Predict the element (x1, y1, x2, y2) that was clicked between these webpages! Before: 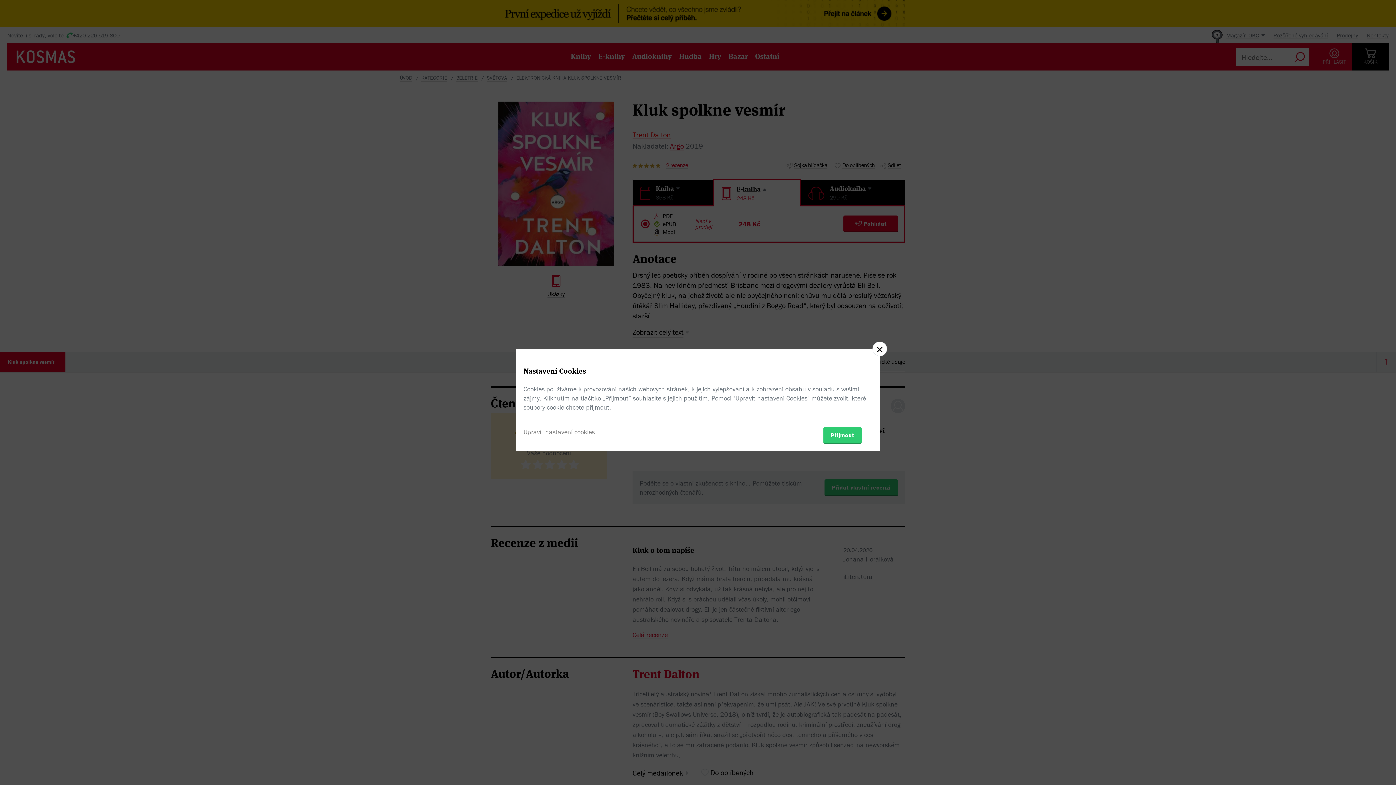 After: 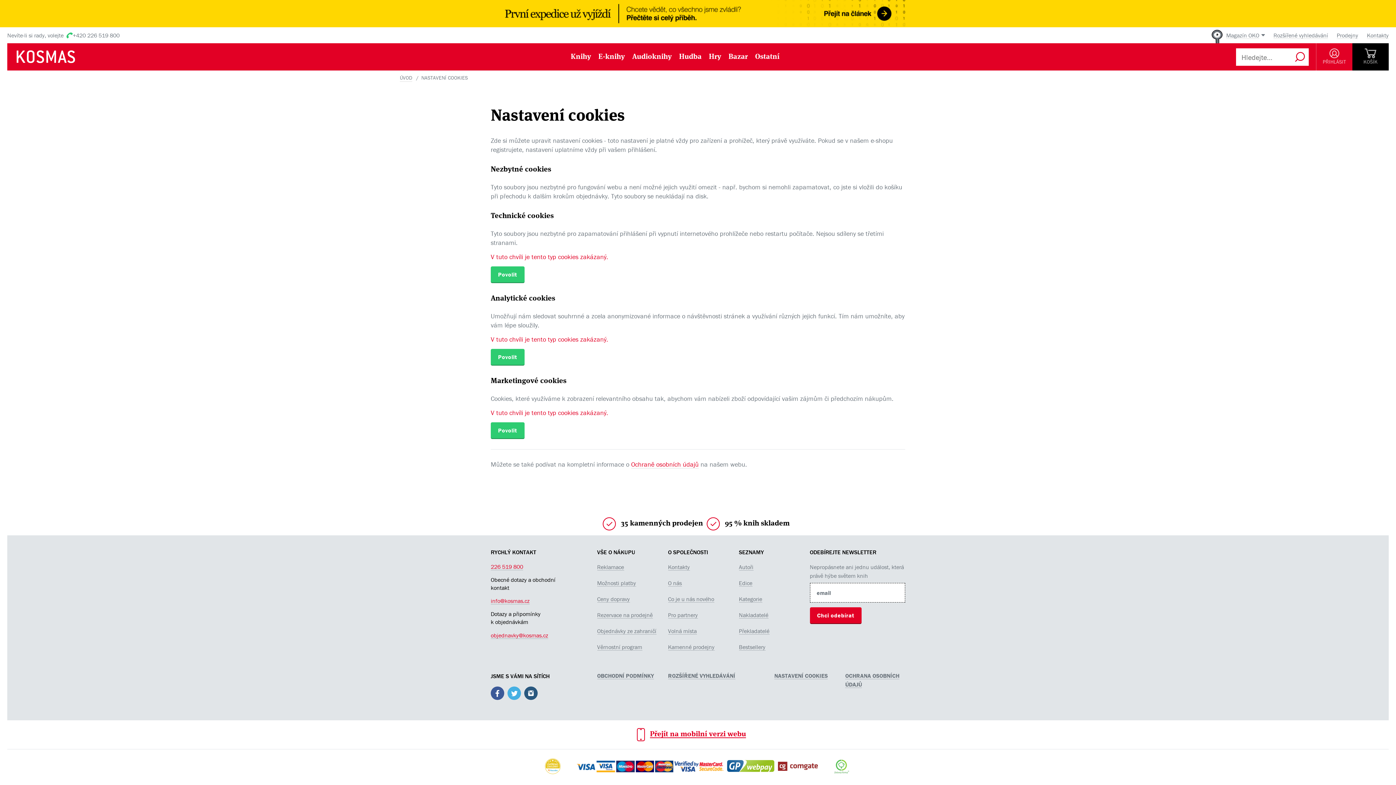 Action: label: Upravit nastavení cookies bbox: (523, 427, 594, 436)